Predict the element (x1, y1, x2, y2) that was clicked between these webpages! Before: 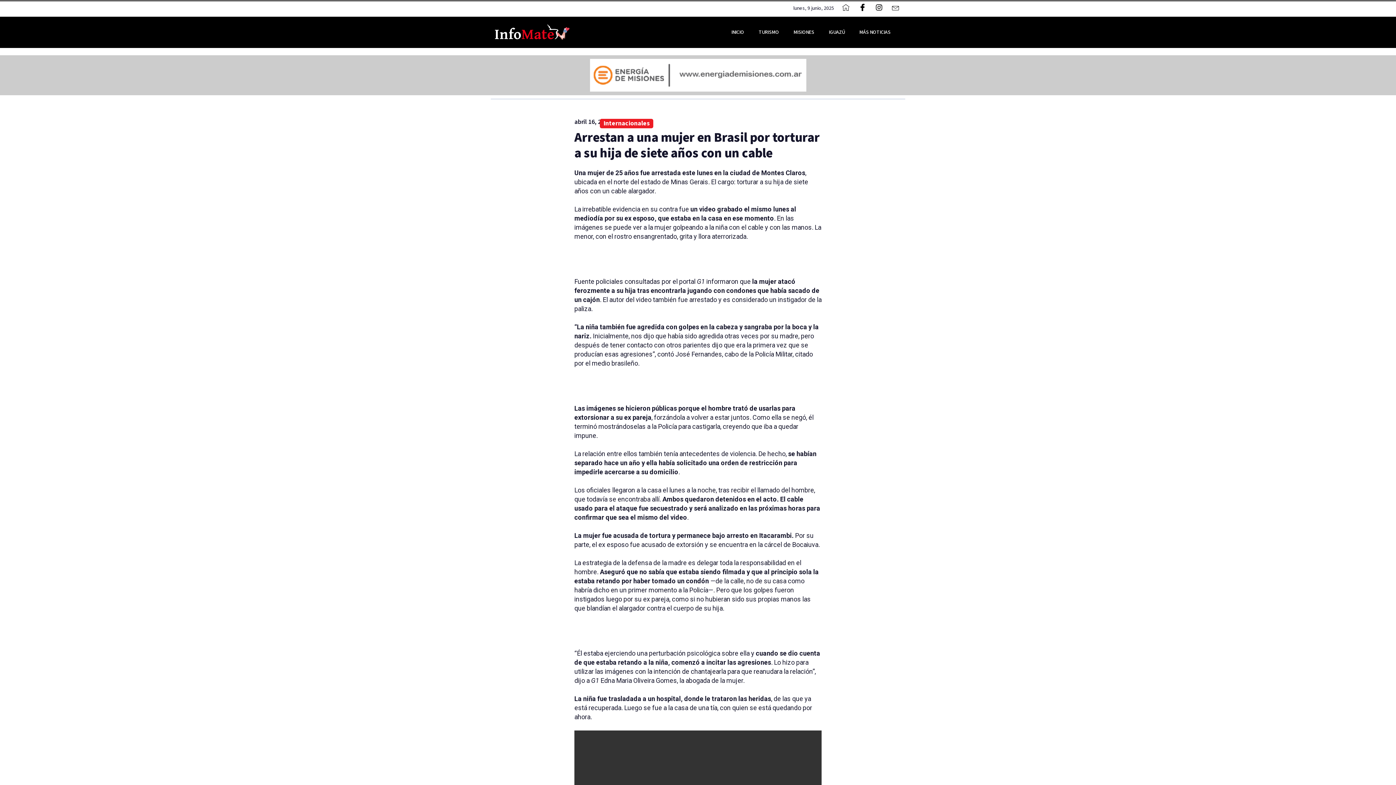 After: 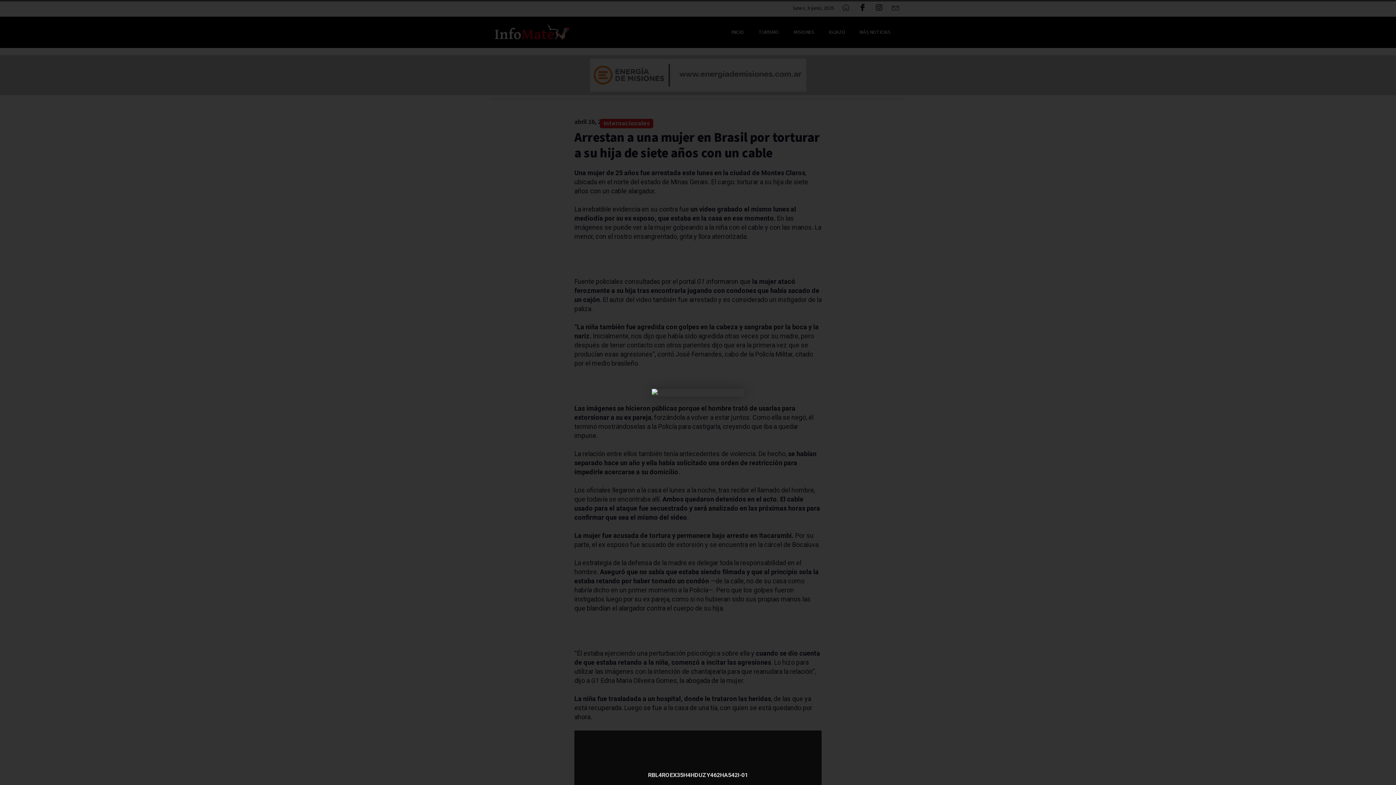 Action: bbox: (589, 106, 807, 114)